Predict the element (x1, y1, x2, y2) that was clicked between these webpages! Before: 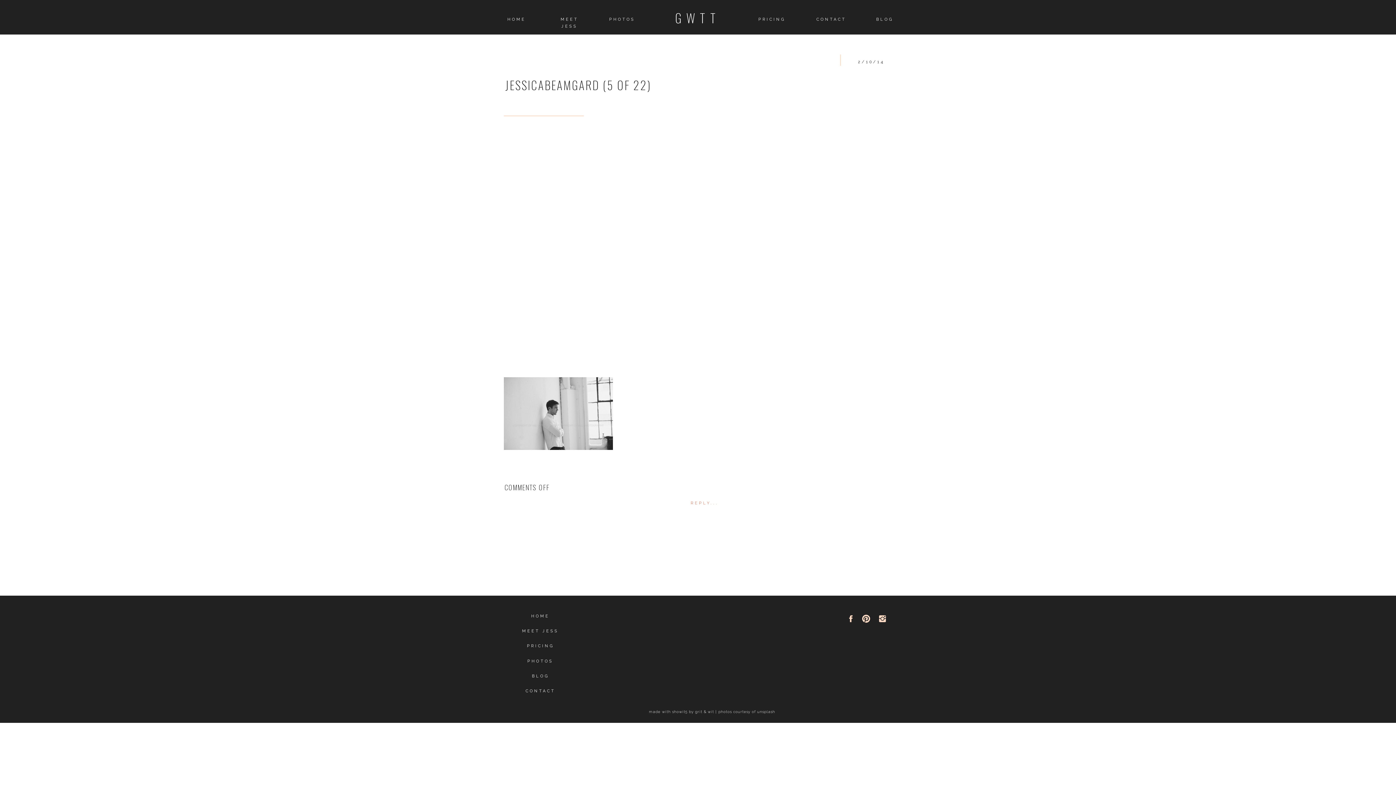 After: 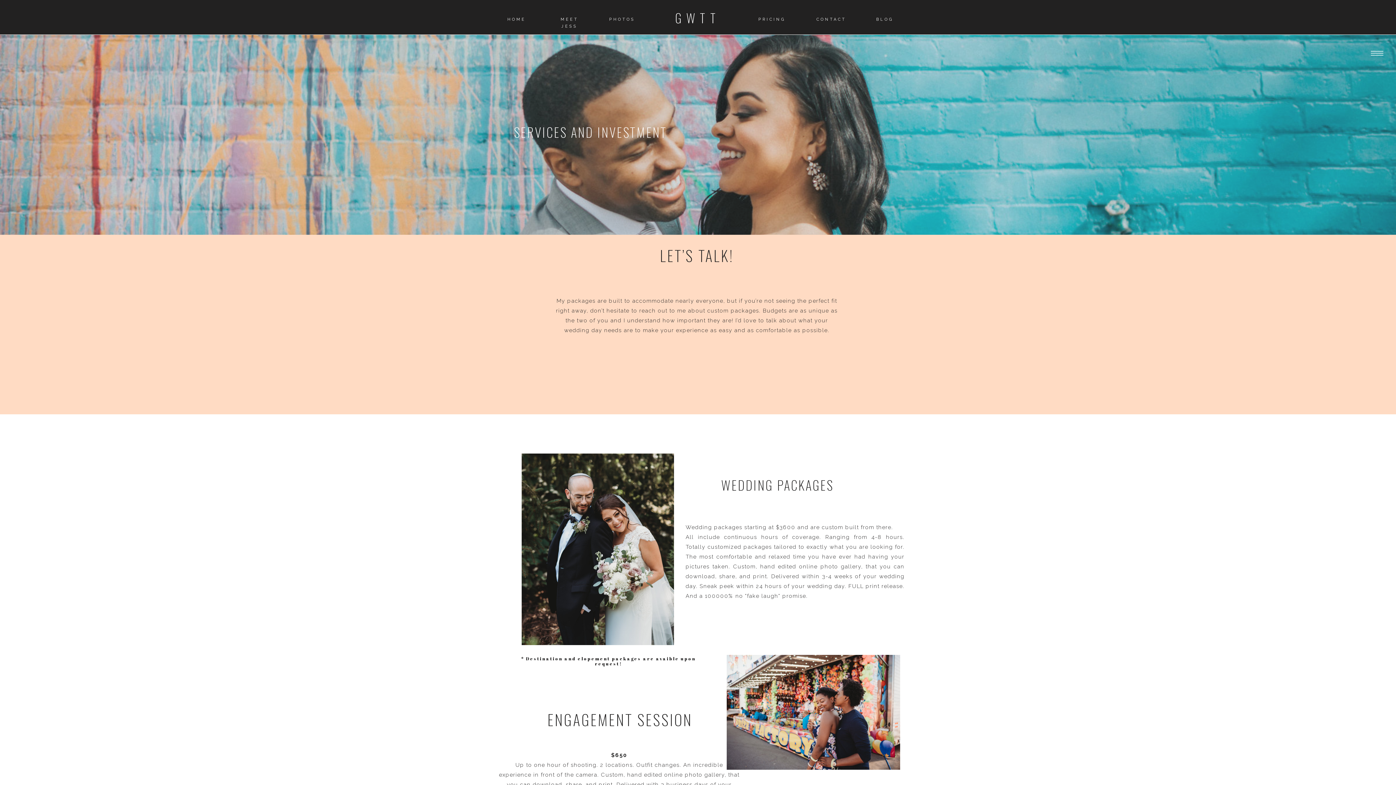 Action: bbox: (753, 16, 790, 23) label: PRICING
